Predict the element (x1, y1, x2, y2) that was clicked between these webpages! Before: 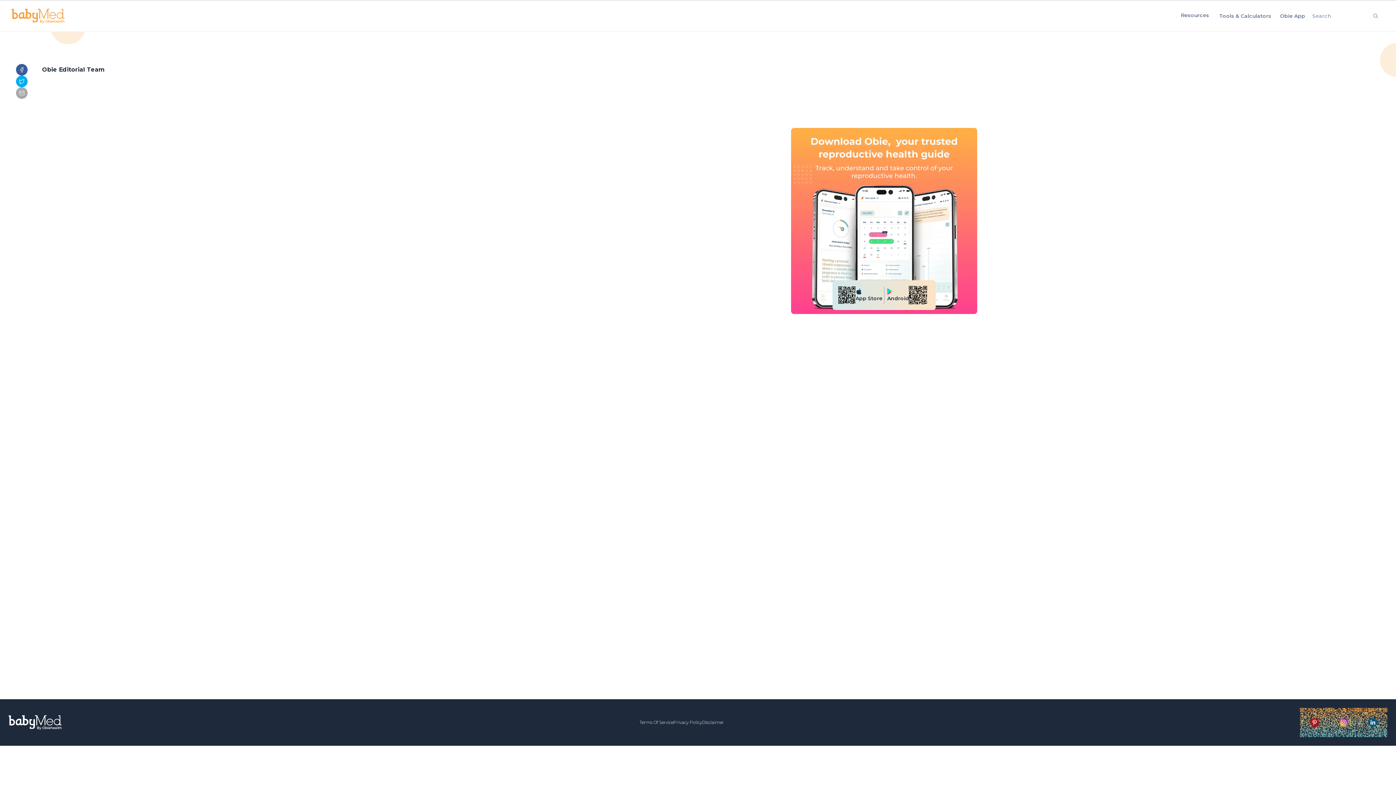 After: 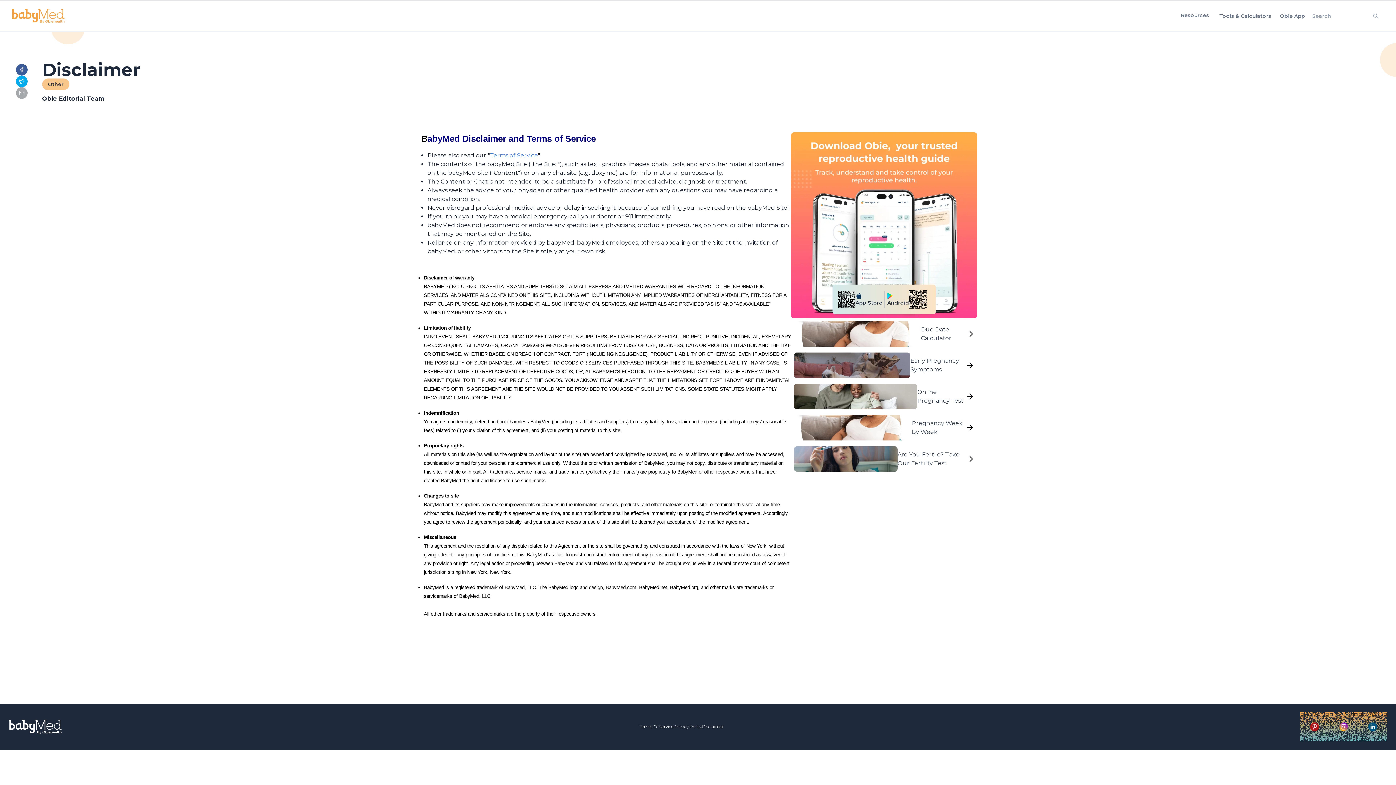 Action: bbox: (702, 720, 724, 725) label: Disclaimer